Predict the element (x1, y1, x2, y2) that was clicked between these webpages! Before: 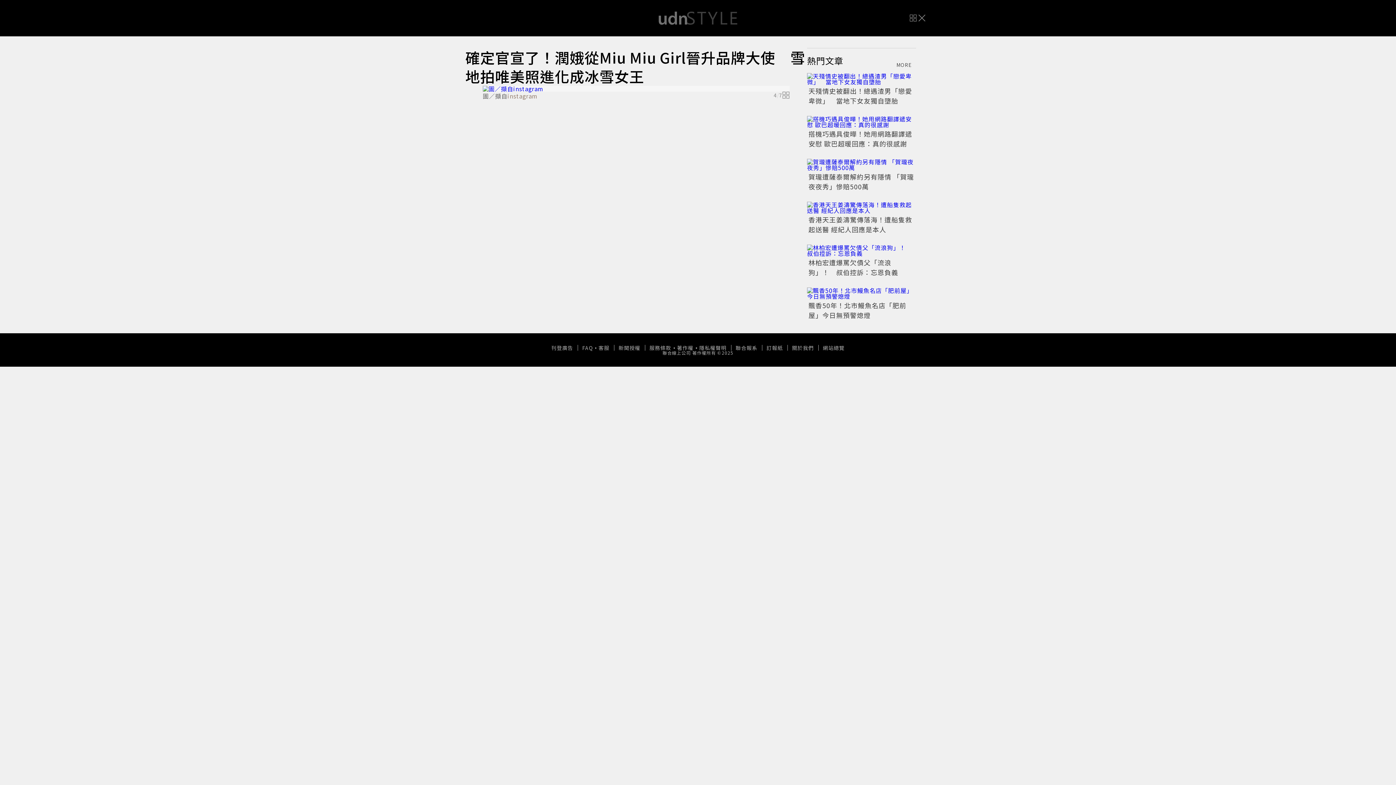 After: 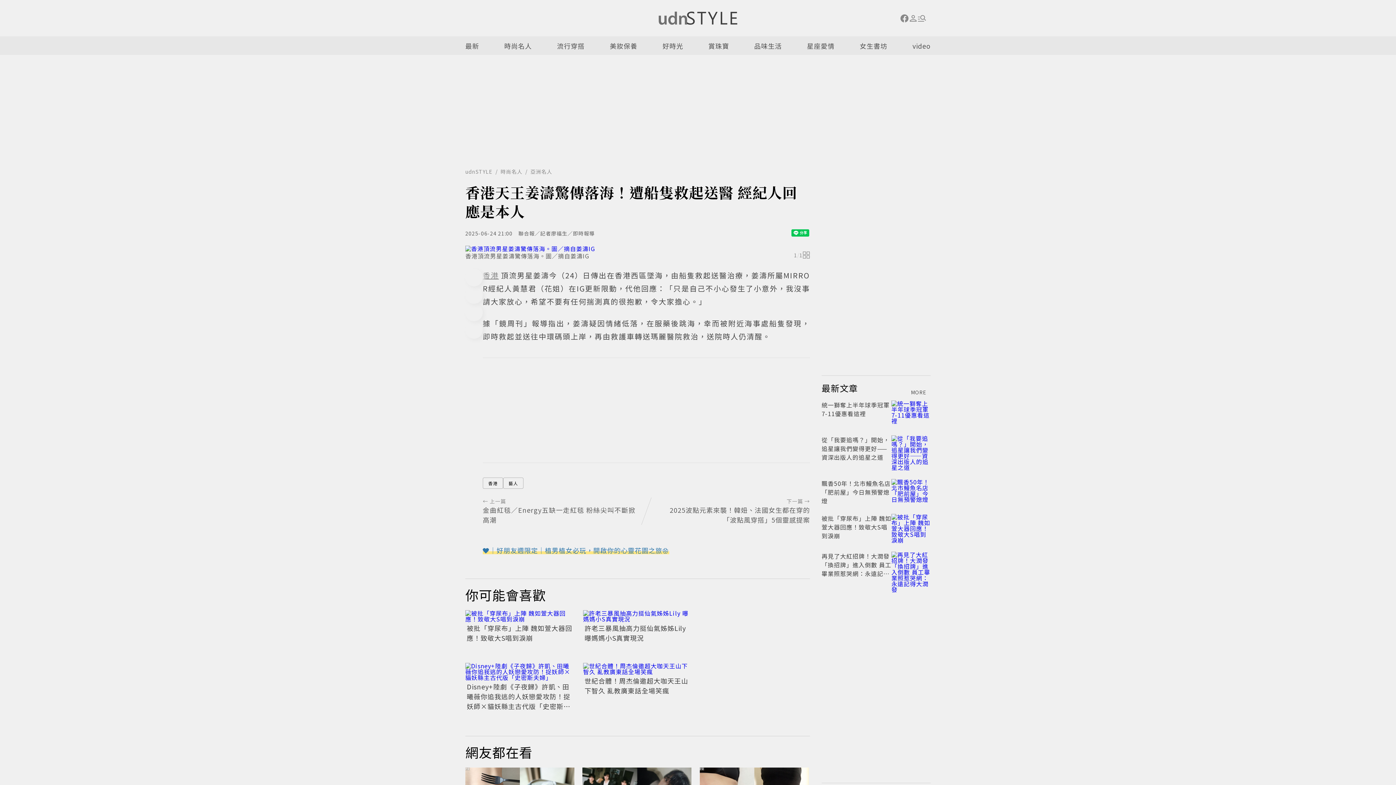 Action: label: 香港天王姜濤驚傳落海！遭船隻救起送醫 經紀人回應是本人 bbox: (808, 214, 912, 234)